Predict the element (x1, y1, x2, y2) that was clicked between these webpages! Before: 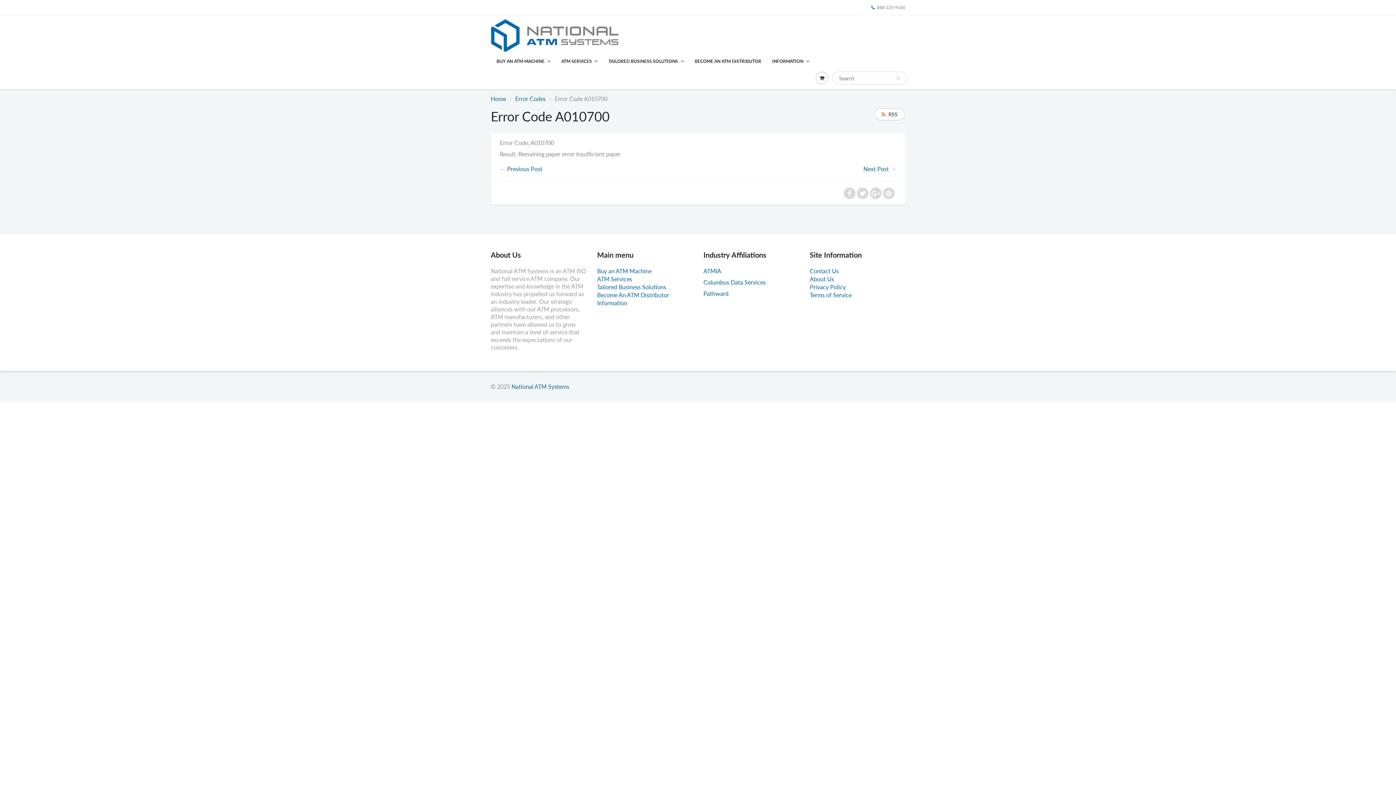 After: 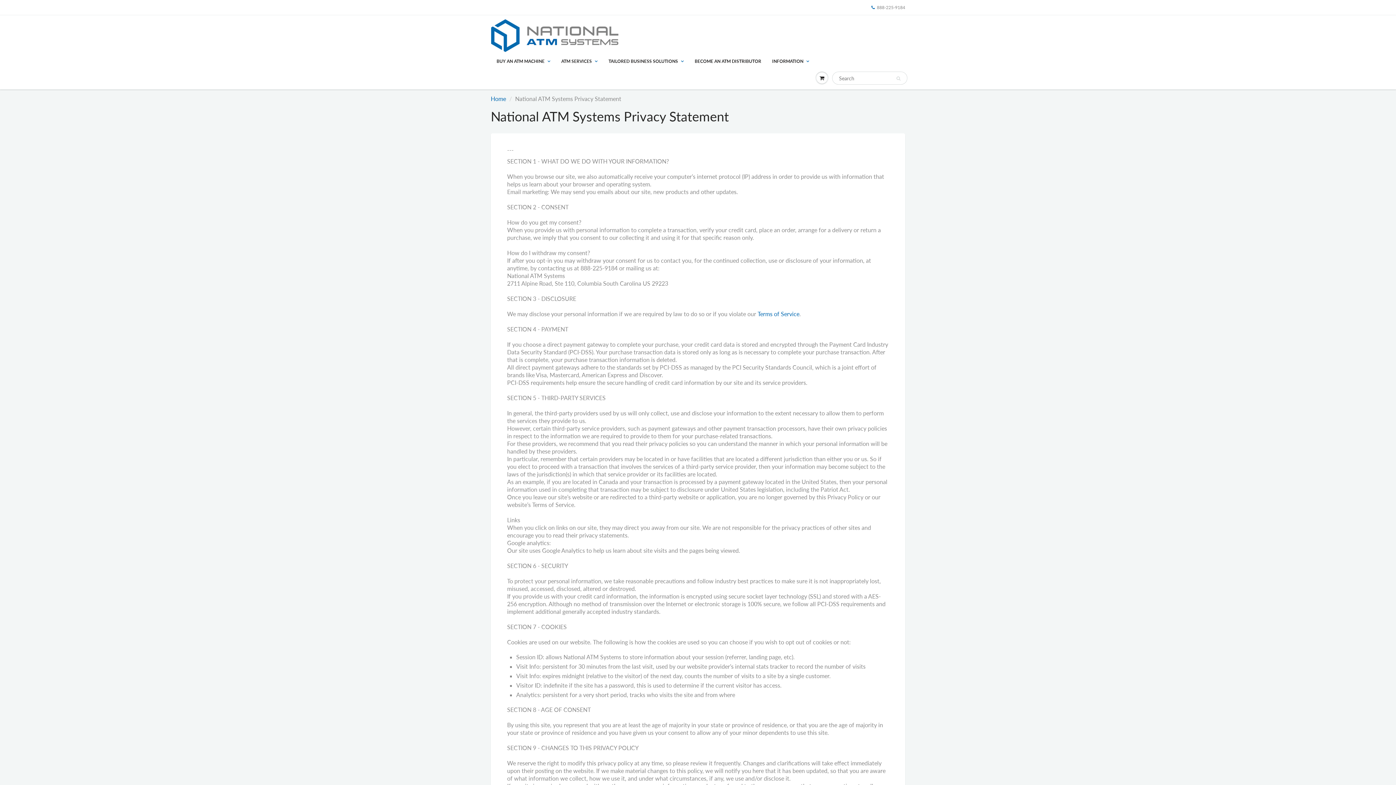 Action: label: Privacy Policy bbox: (810, 283, 846, 290)